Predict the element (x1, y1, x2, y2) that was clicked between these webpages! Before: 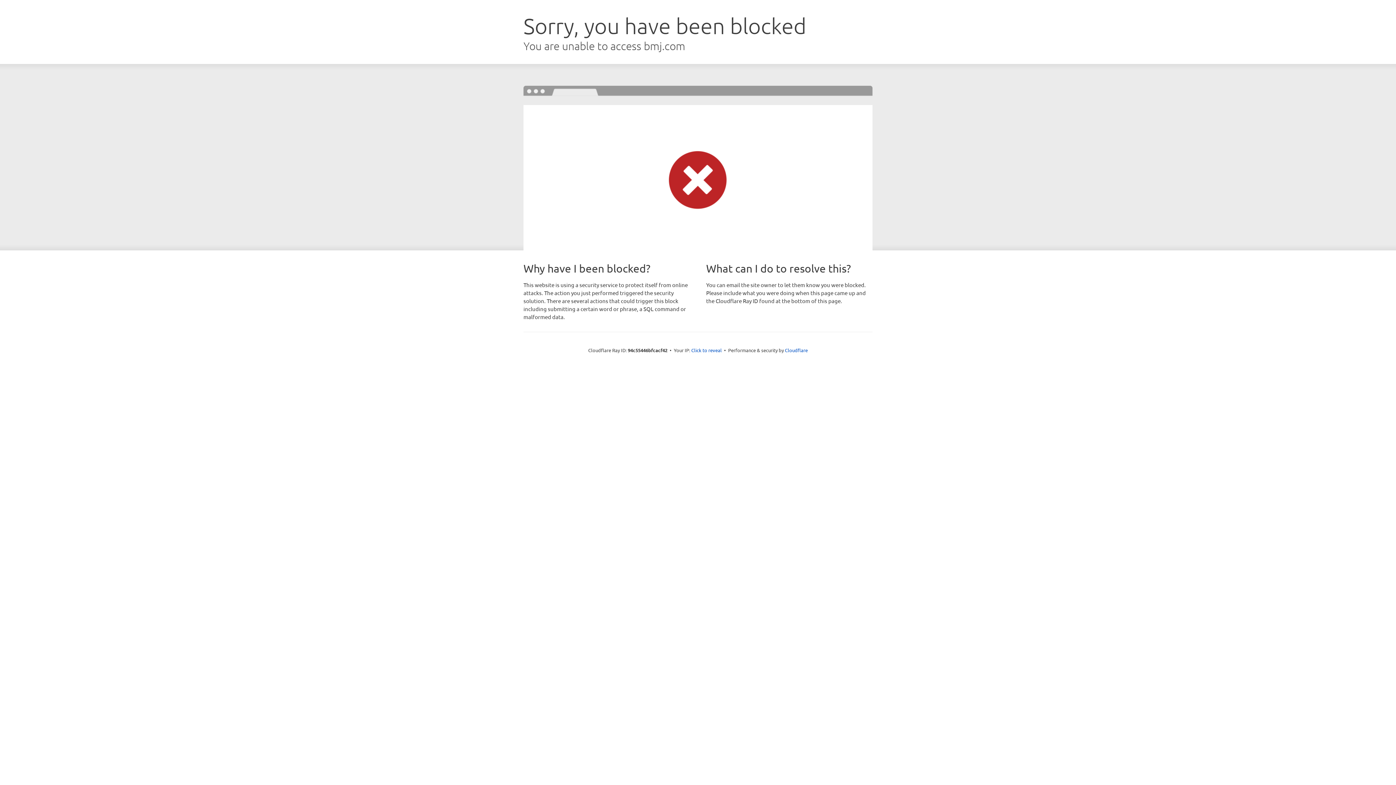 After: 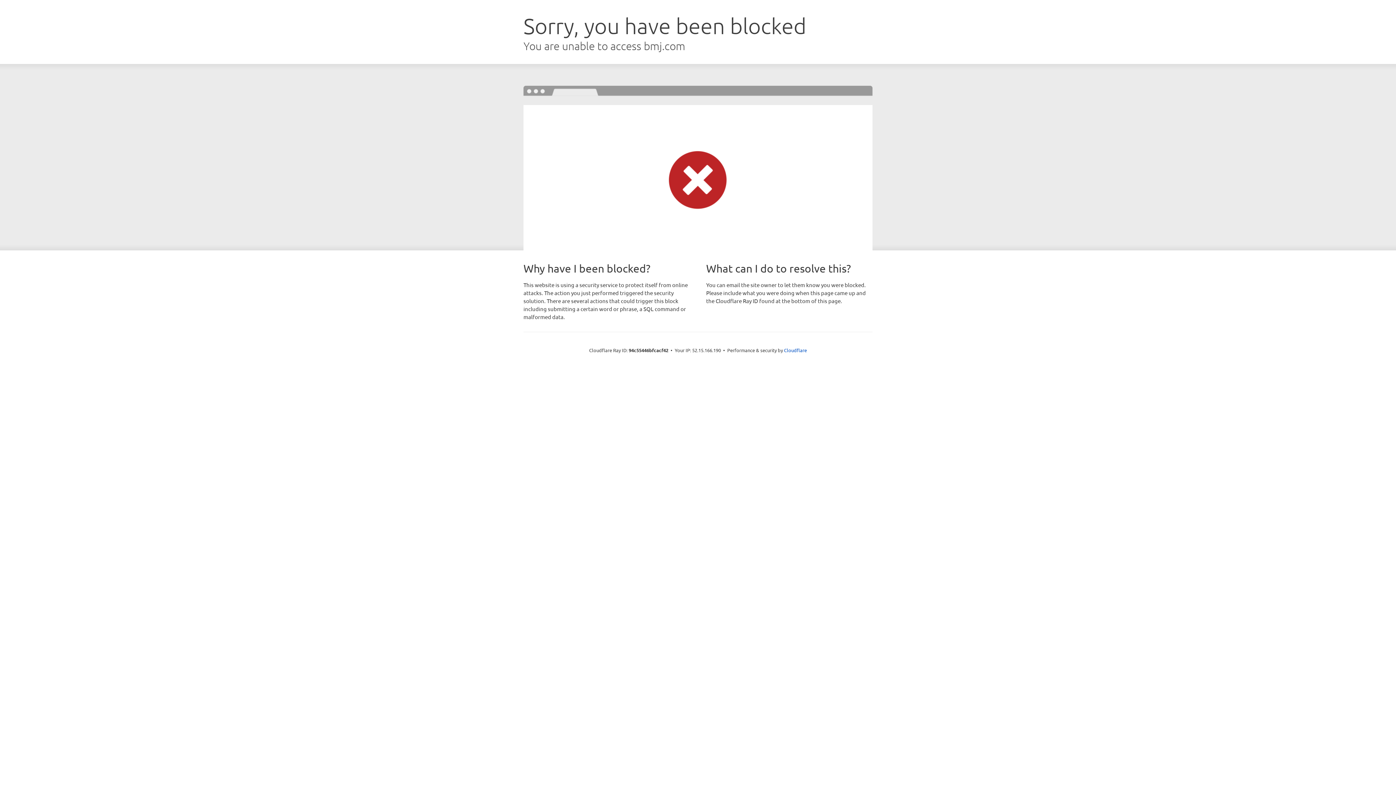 Action: label: Click to reveal bbox: (691, 346, 722, 353)